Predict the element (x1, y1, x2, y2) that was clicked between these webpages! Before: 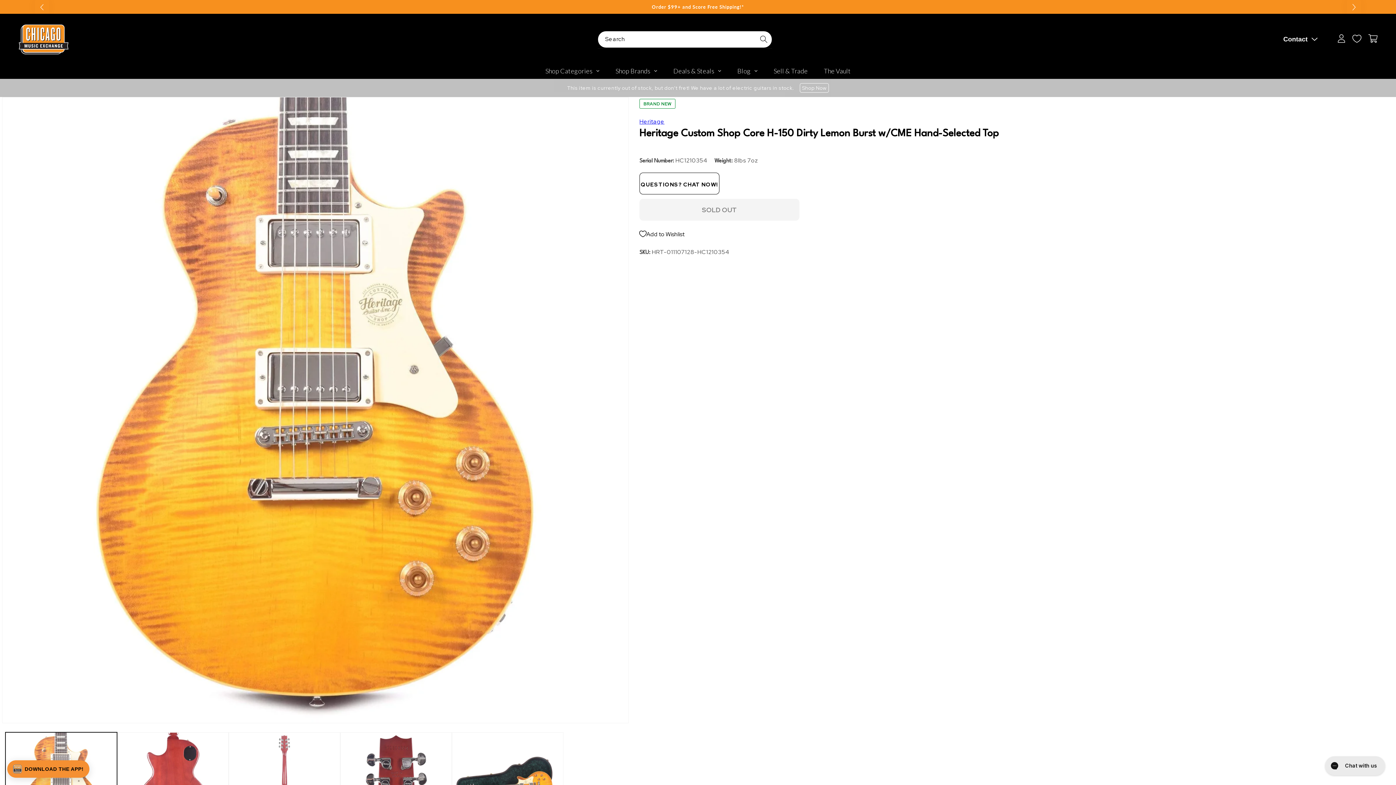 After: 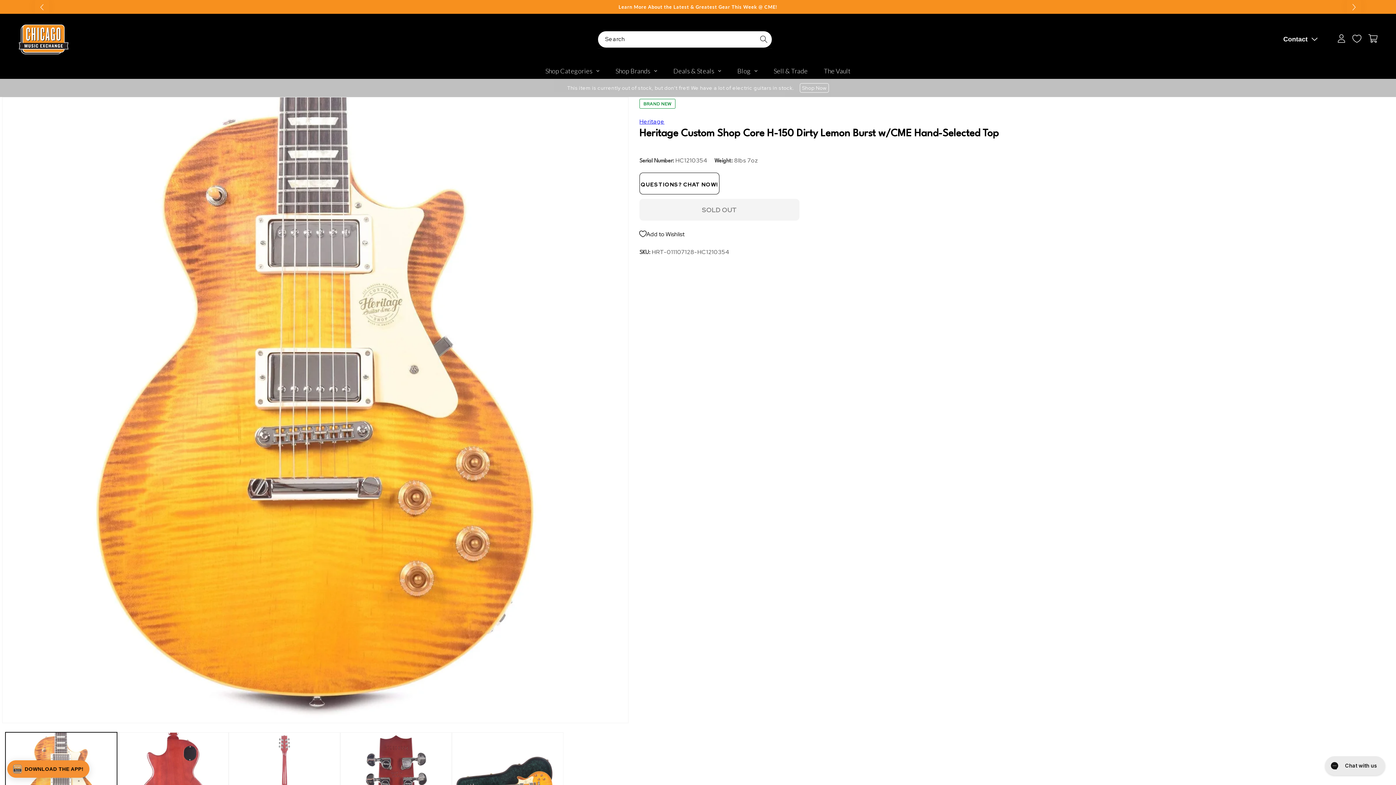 Action: bbox: (1347, -4, 1361, 17) label: Next slide